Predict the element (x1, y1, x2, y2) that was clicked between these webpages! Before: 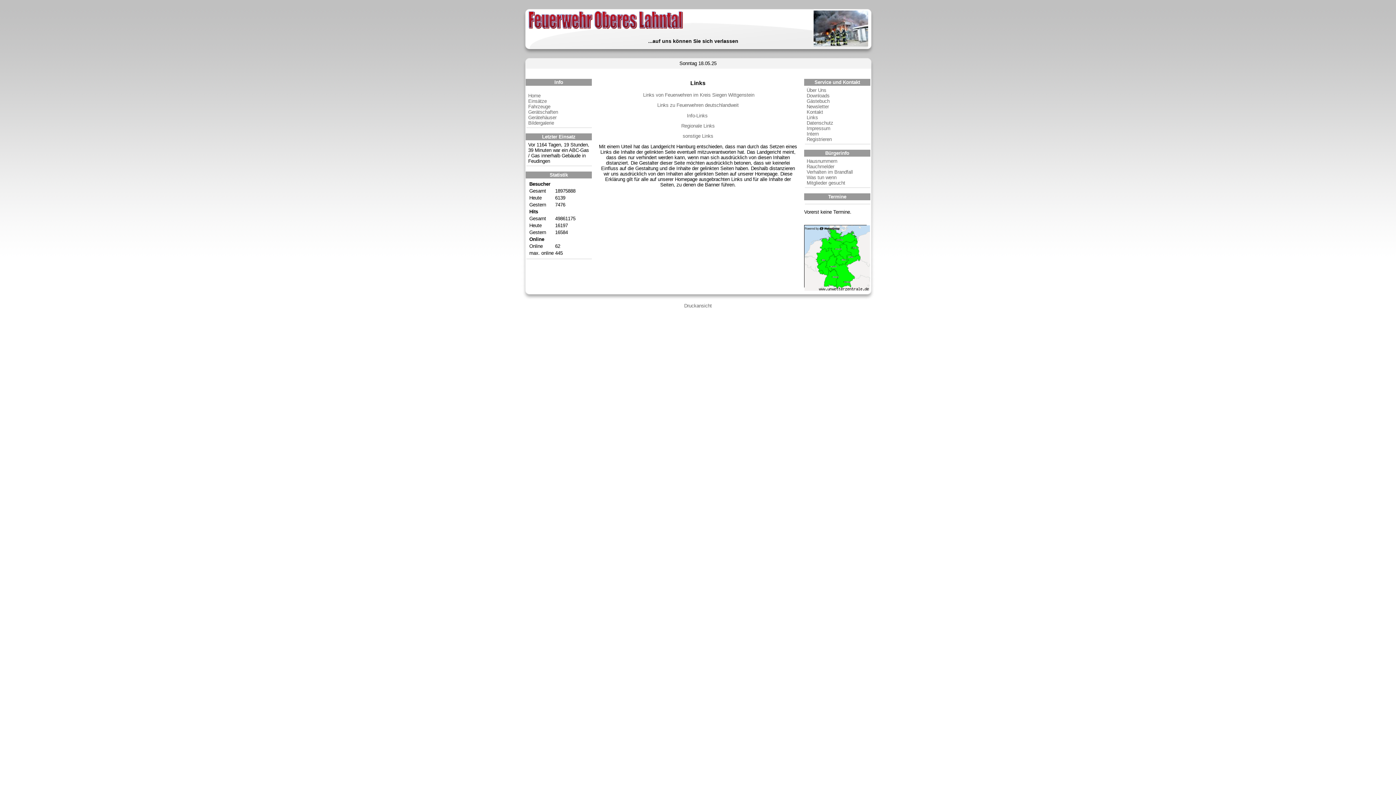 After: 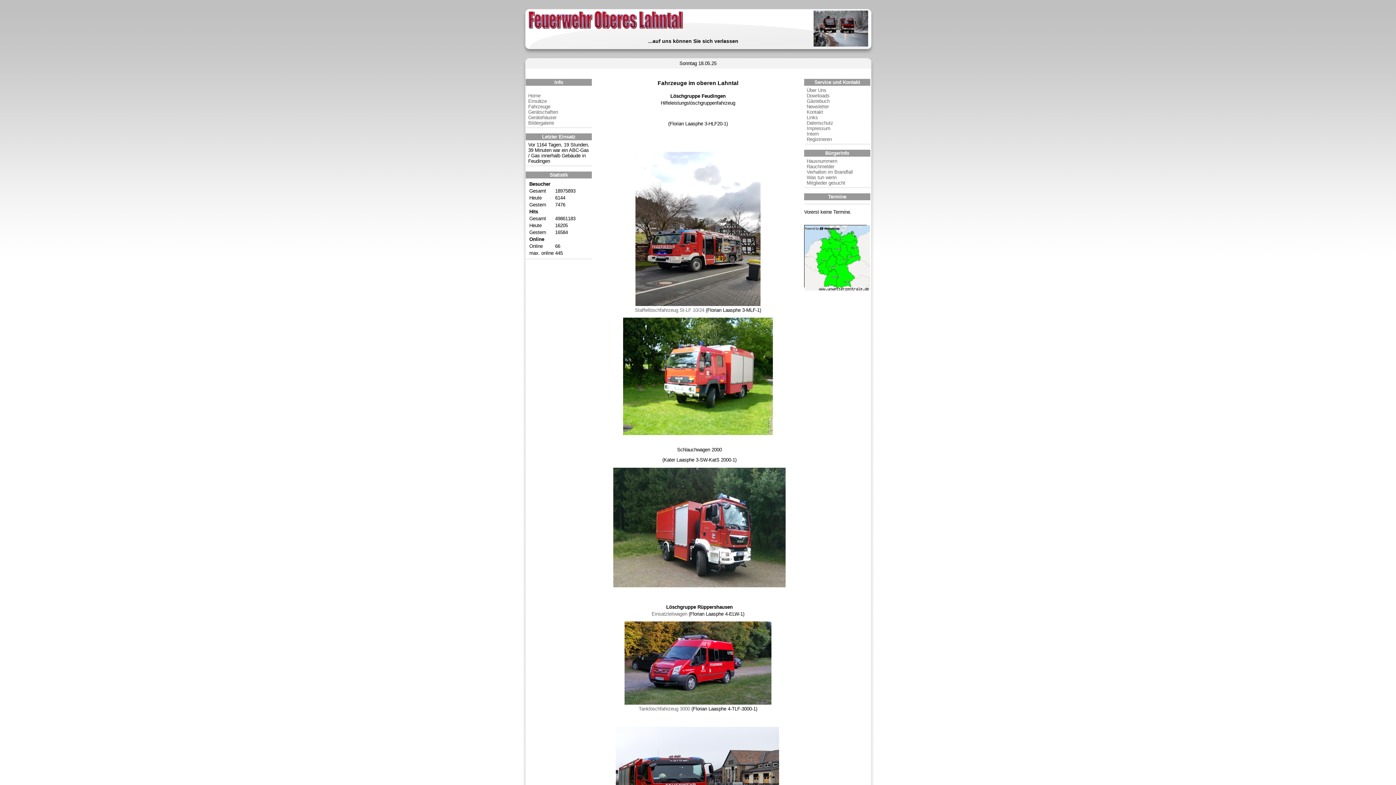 Action: bbox: (528, 104, 550, 109) label: Fahrzeuge